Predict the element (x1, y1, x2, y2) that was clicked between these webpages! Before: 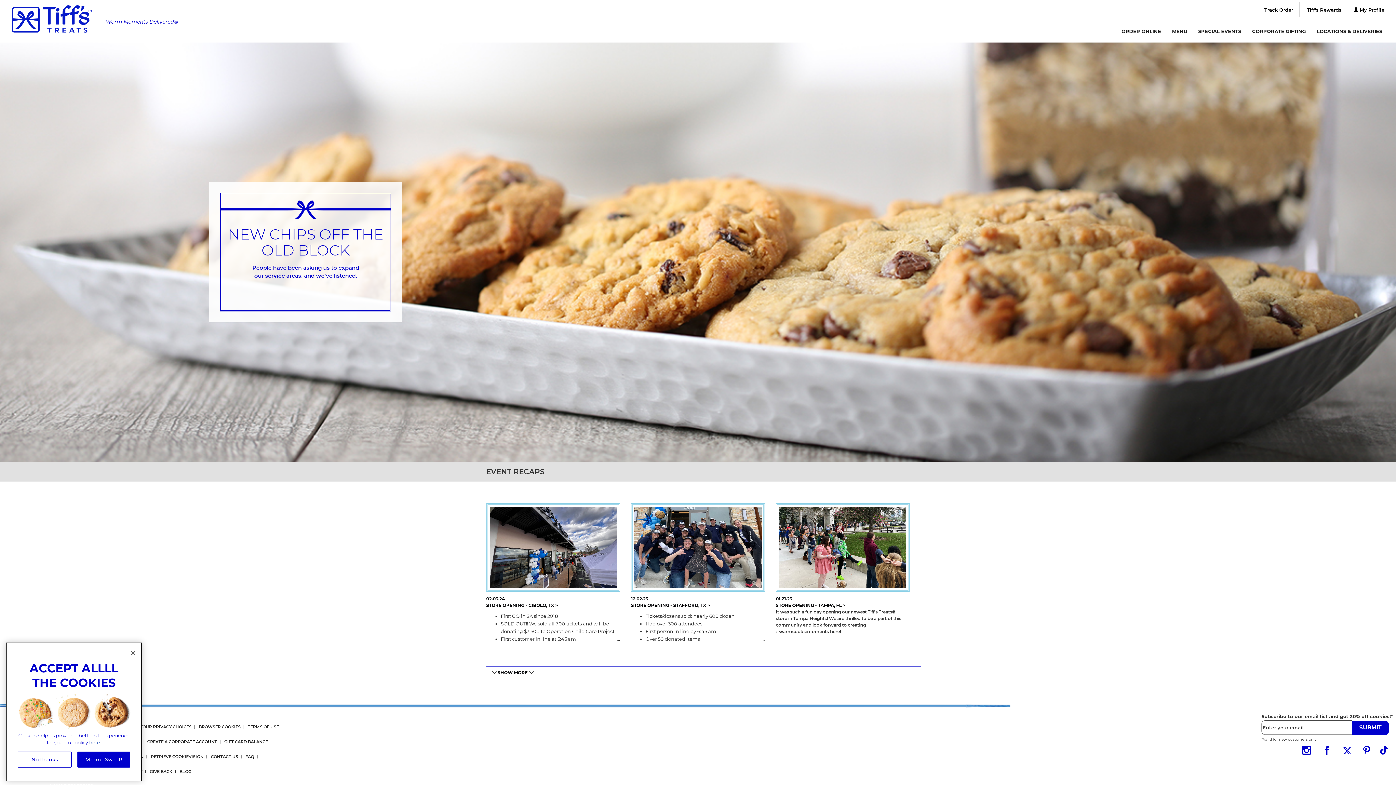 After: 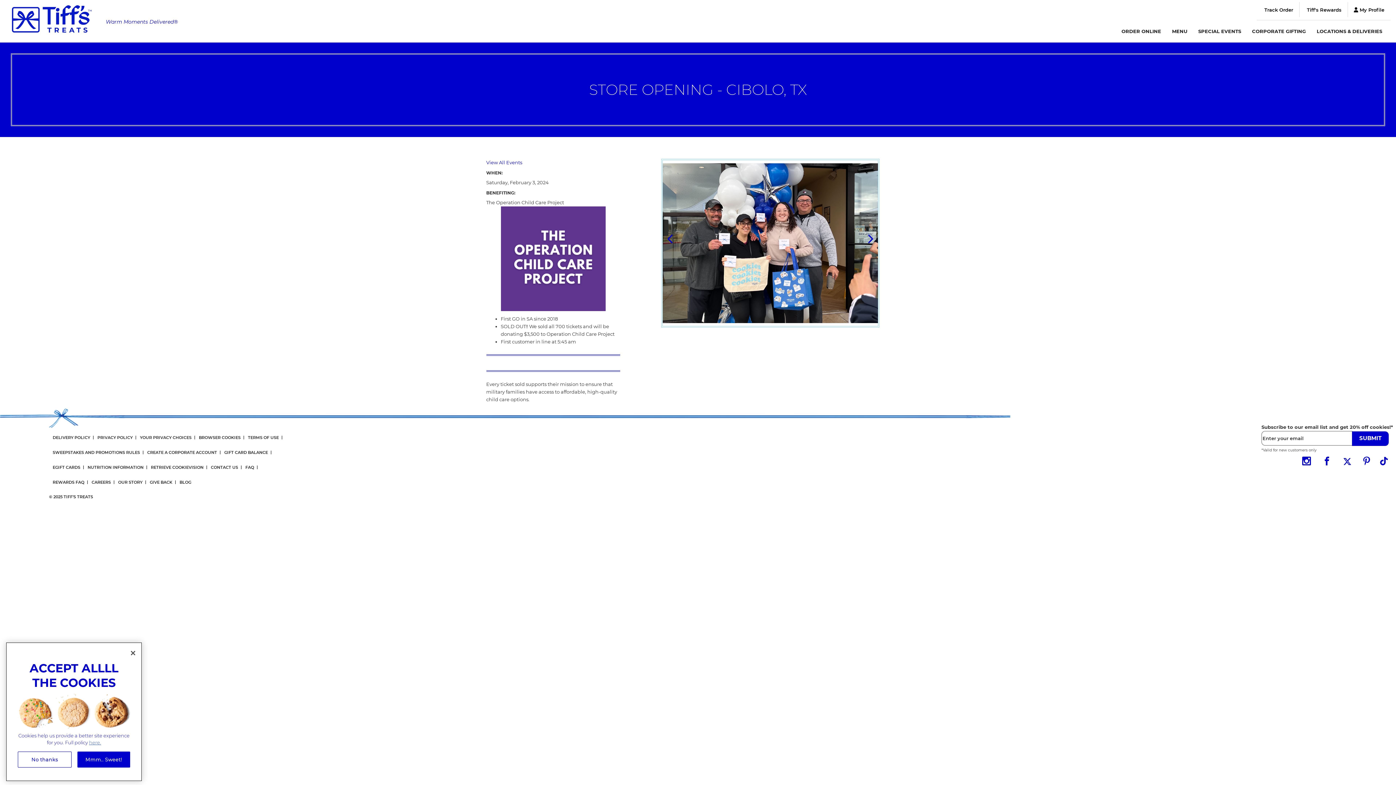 Action: bbox: (486, 602, 554, 608) label: STORE OPENING - CIBOLO, TX